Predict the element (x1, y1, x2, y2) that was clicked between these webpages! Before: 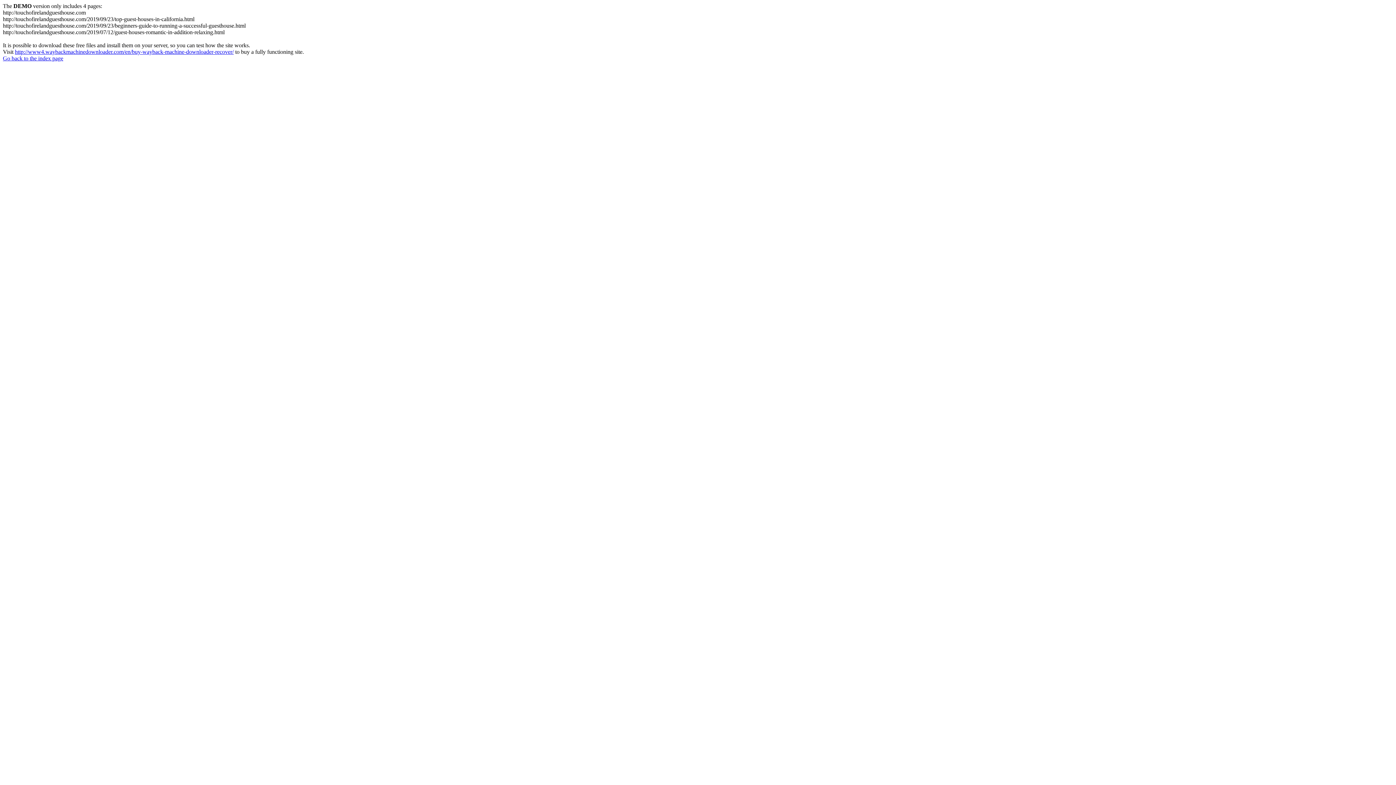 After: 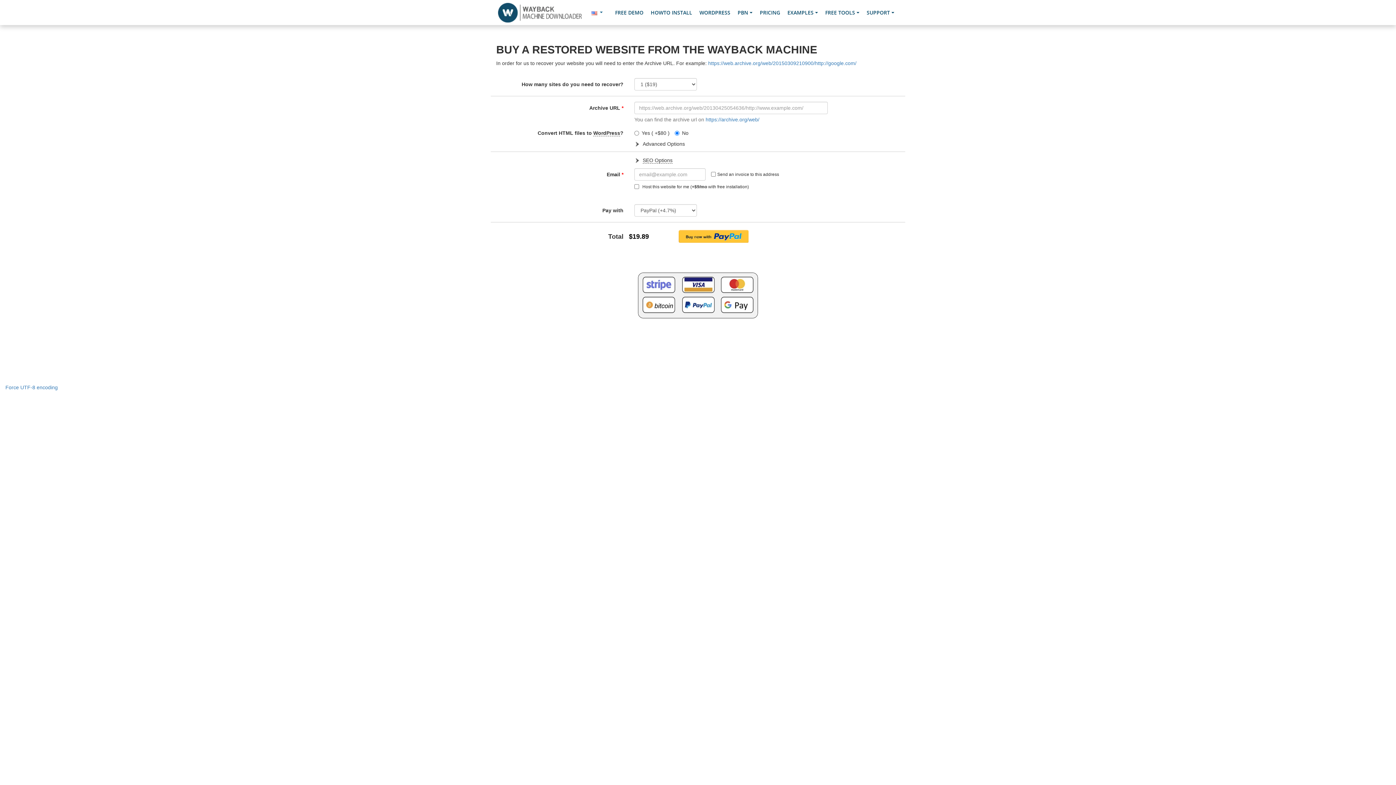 Action: bbox: (14, 48, 233, 54) label: http://www4.waybackmachinedownloader.com/en/buy-wayback-machine-downloader-recover/